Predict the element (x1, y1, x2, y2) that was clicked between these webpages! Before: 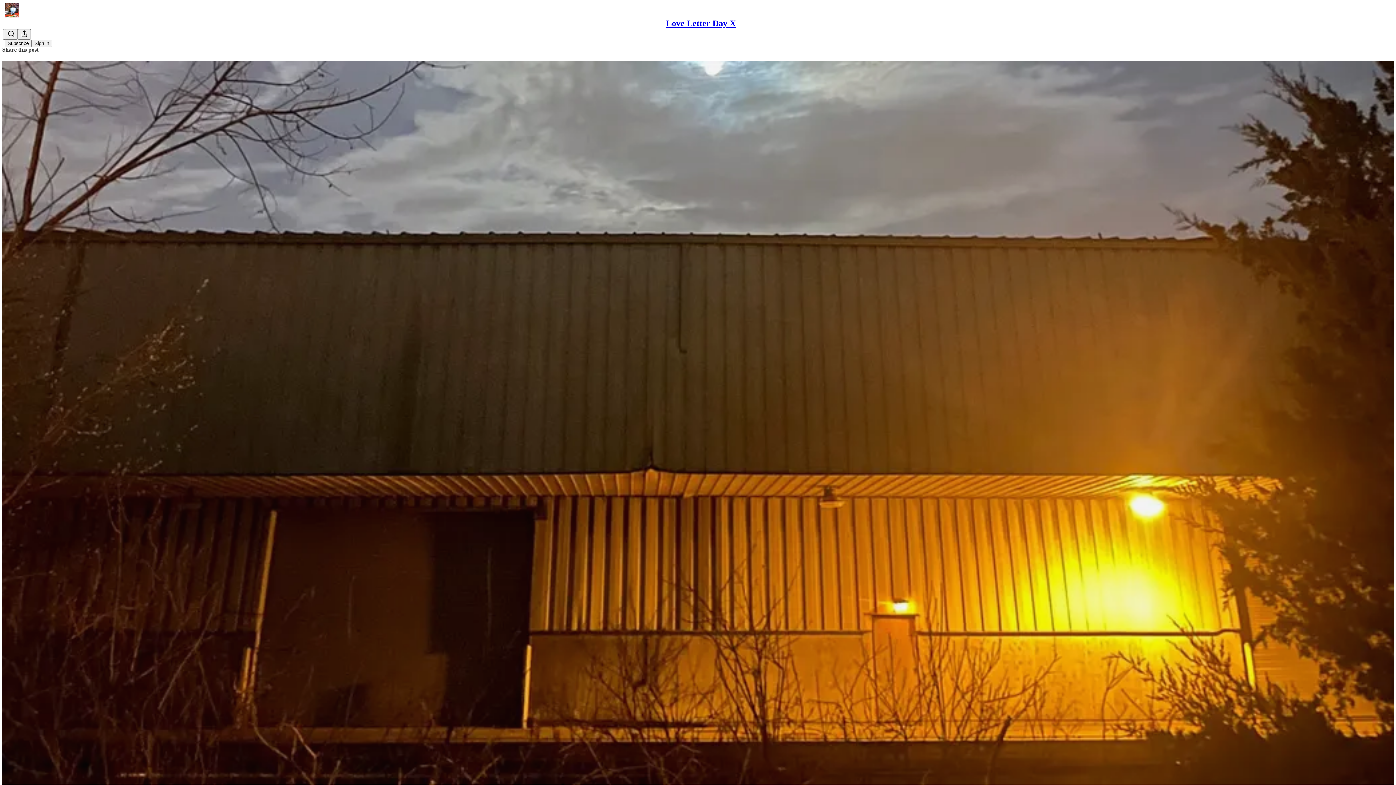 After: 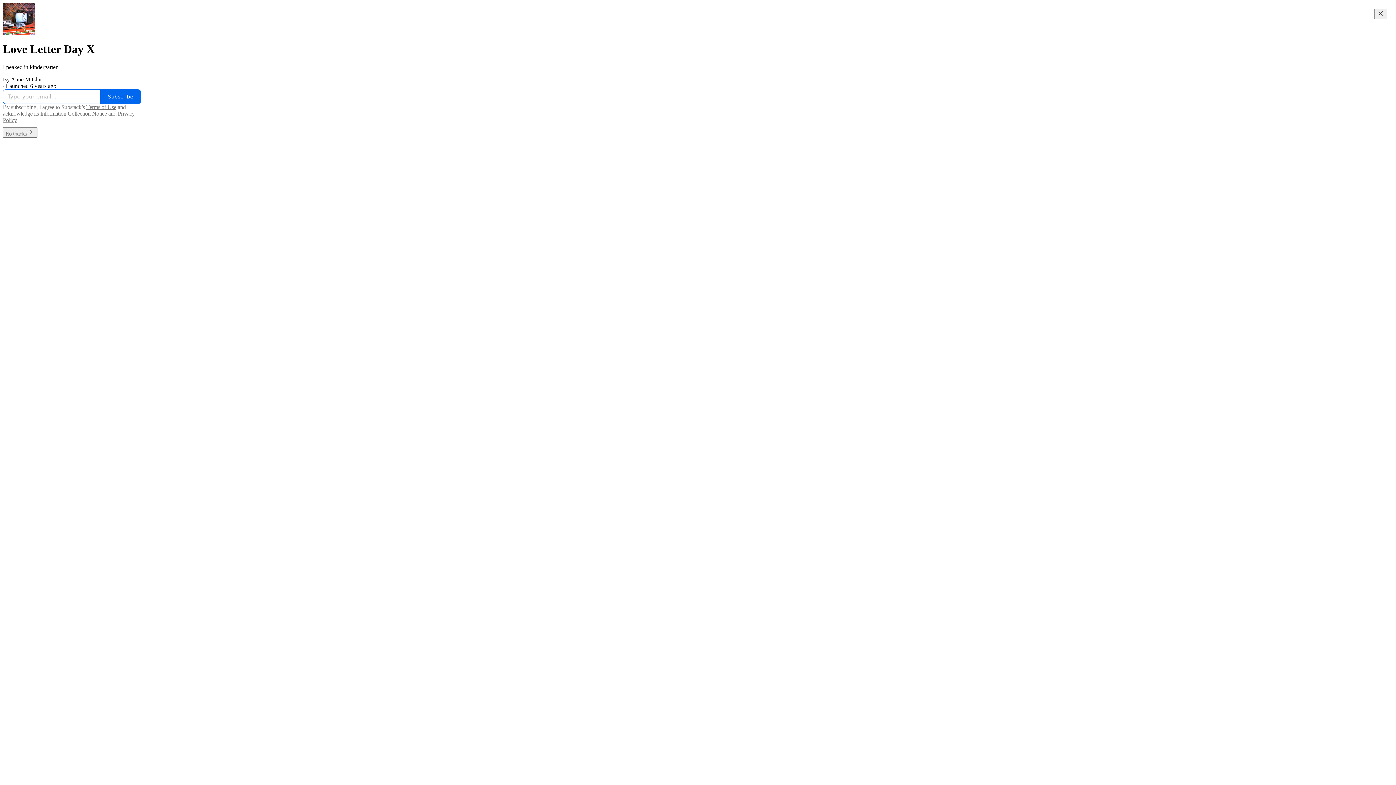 Action: bbox: (666, 18, 736, 28) label: Love Letter Day X